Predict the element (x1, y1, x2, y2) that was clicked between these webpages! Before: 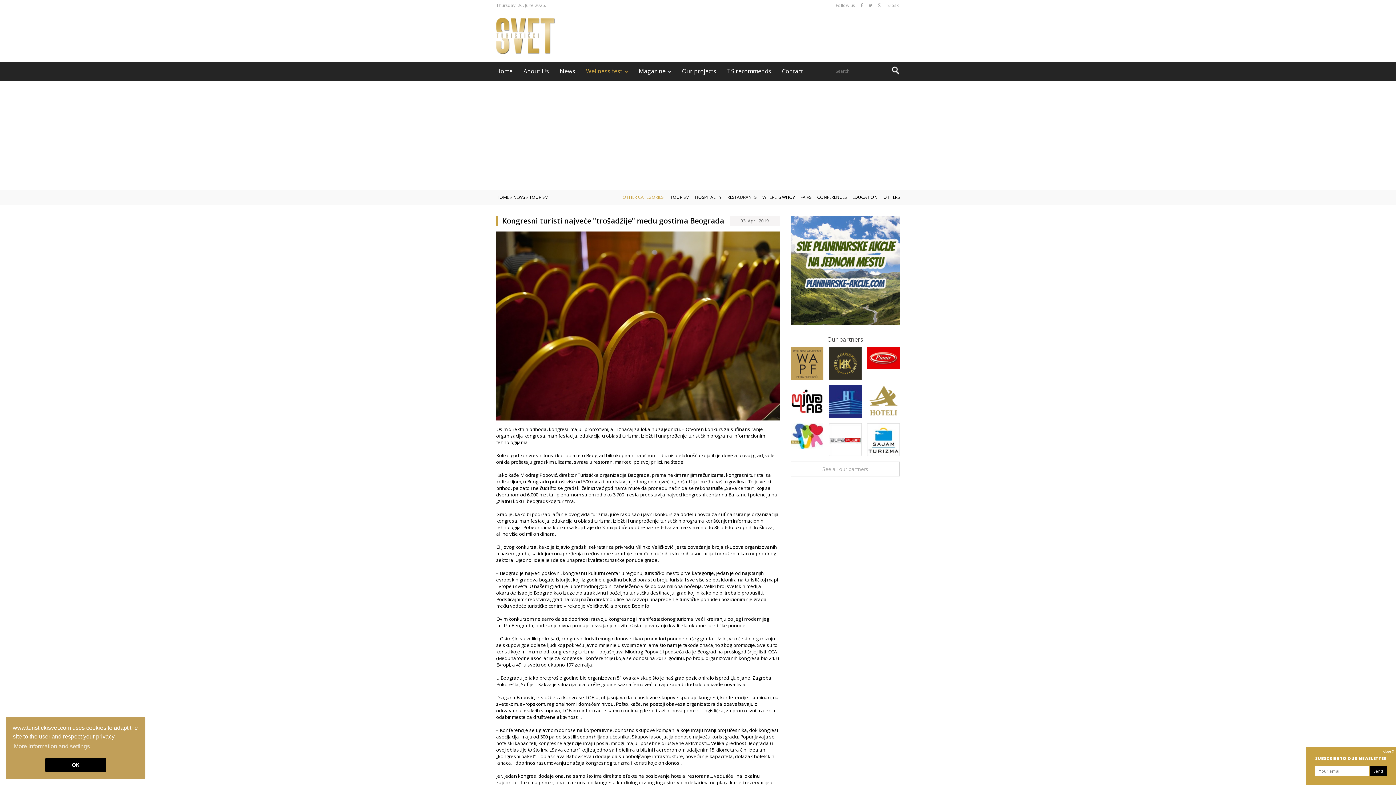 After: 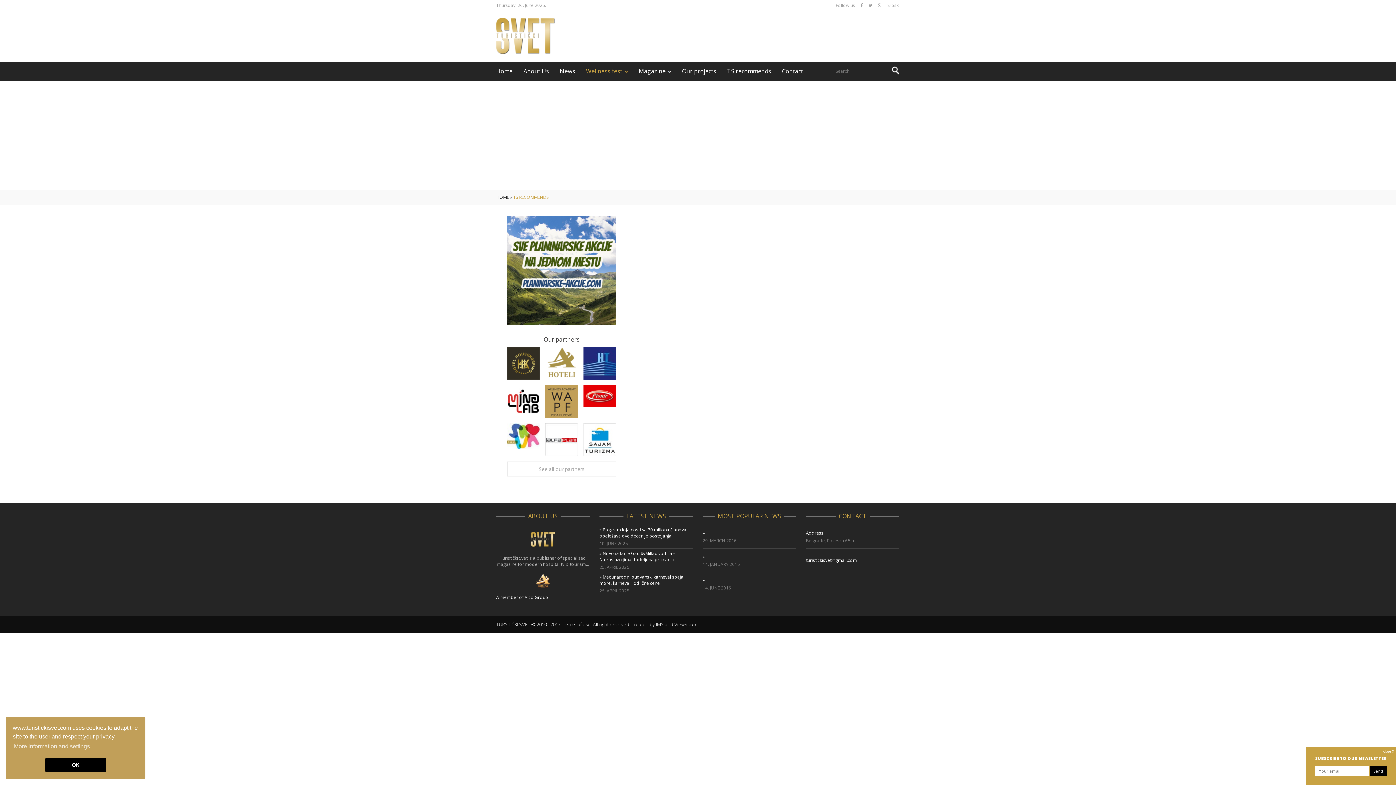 Action: label: TS recommends bbox: (727, 62, 782, 80)